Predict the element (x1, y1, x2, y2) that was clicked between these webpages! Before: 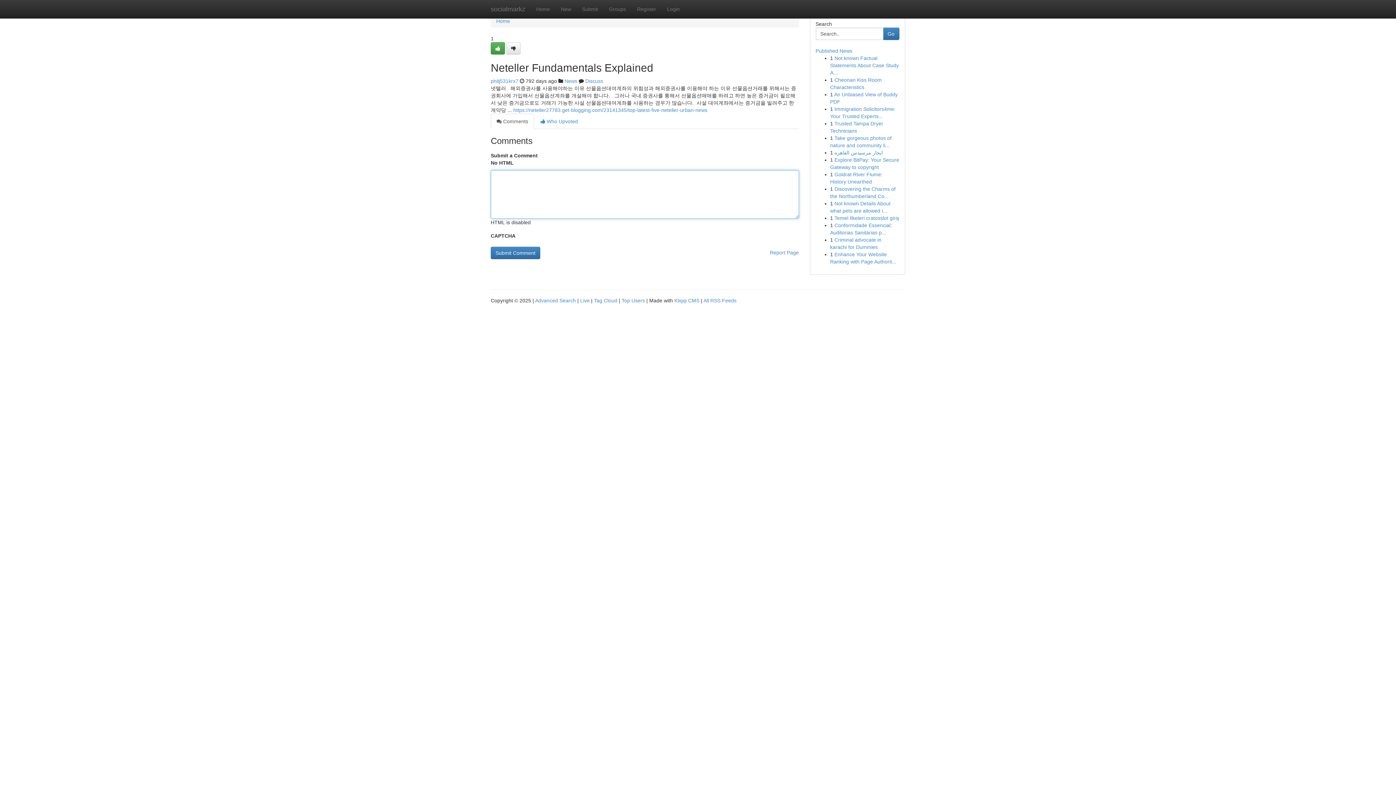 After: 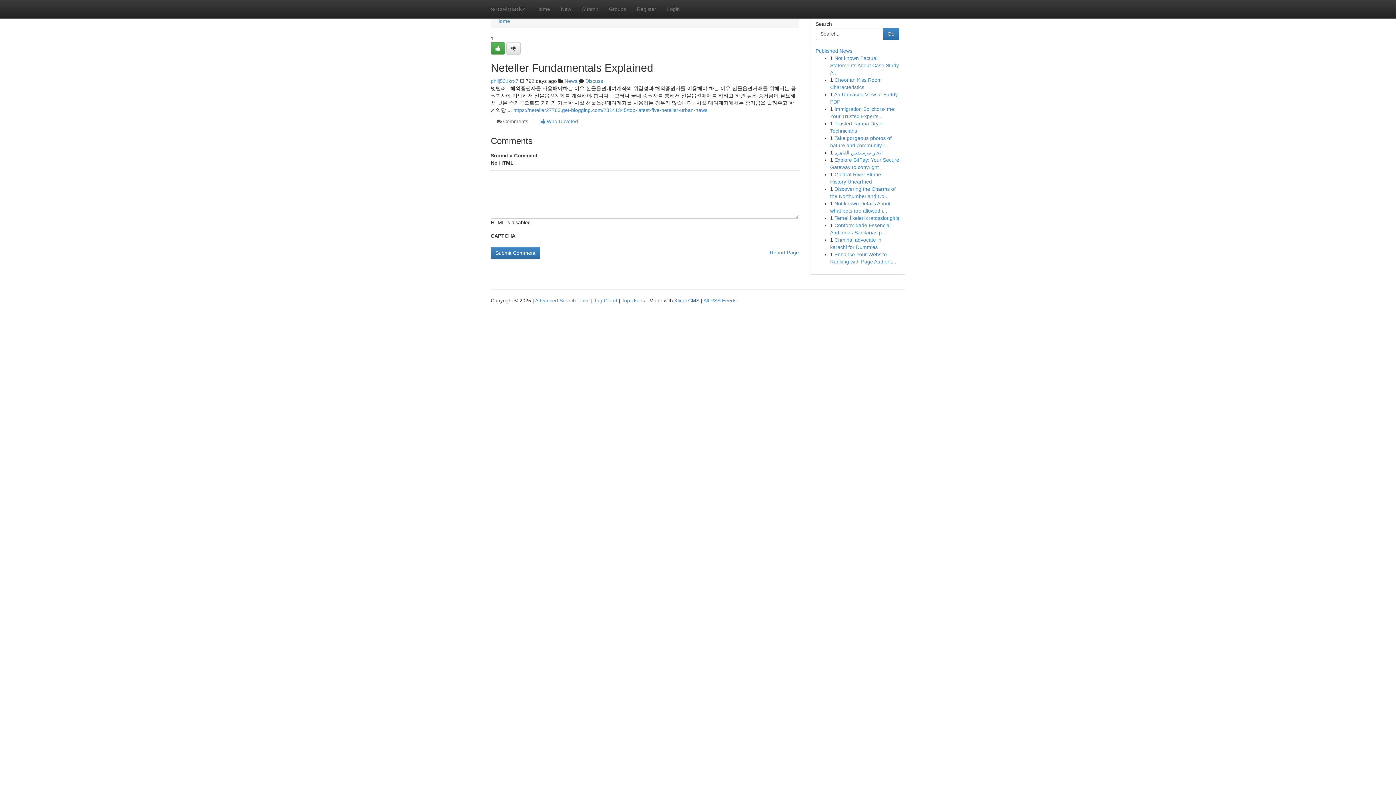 Action: label: Kliqqi CMS bbox: (674, 297, 699, 303)